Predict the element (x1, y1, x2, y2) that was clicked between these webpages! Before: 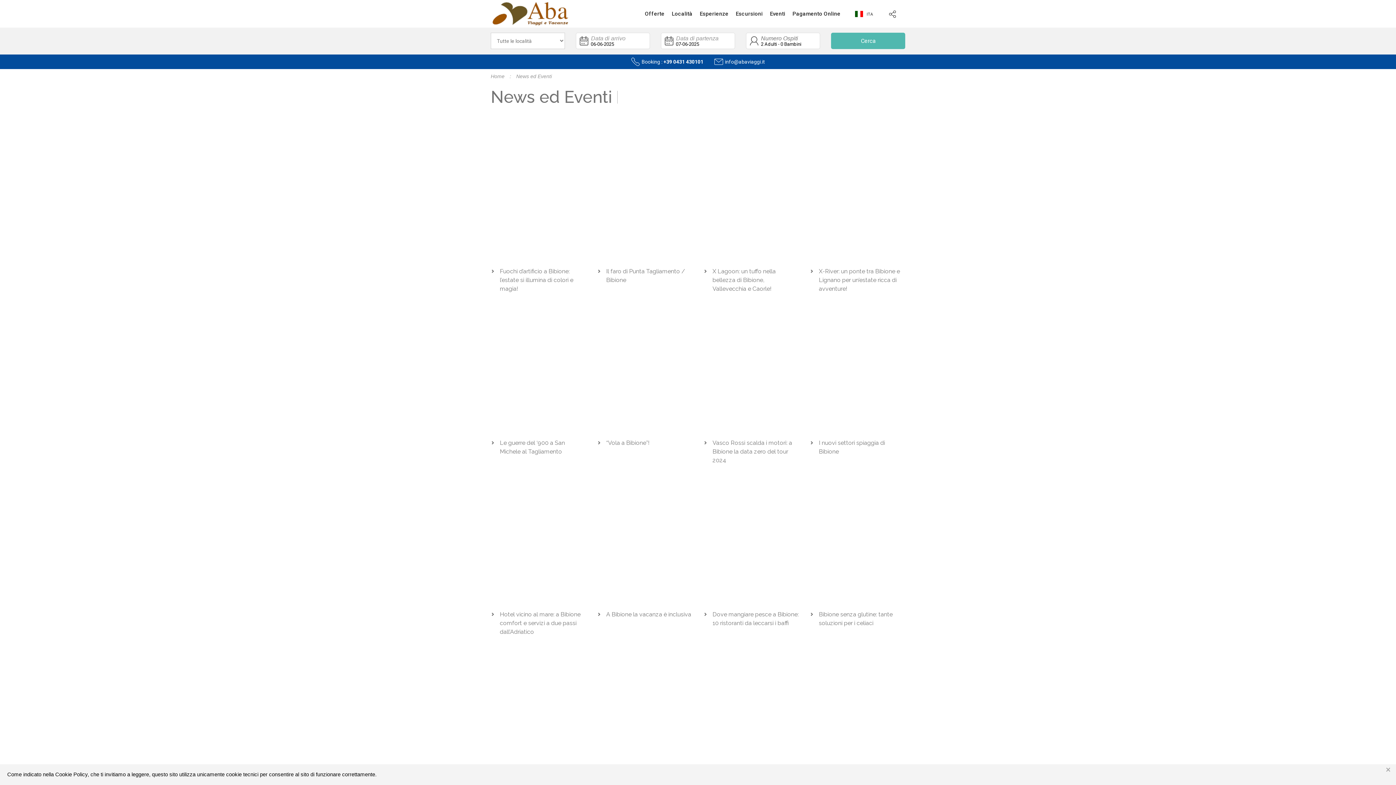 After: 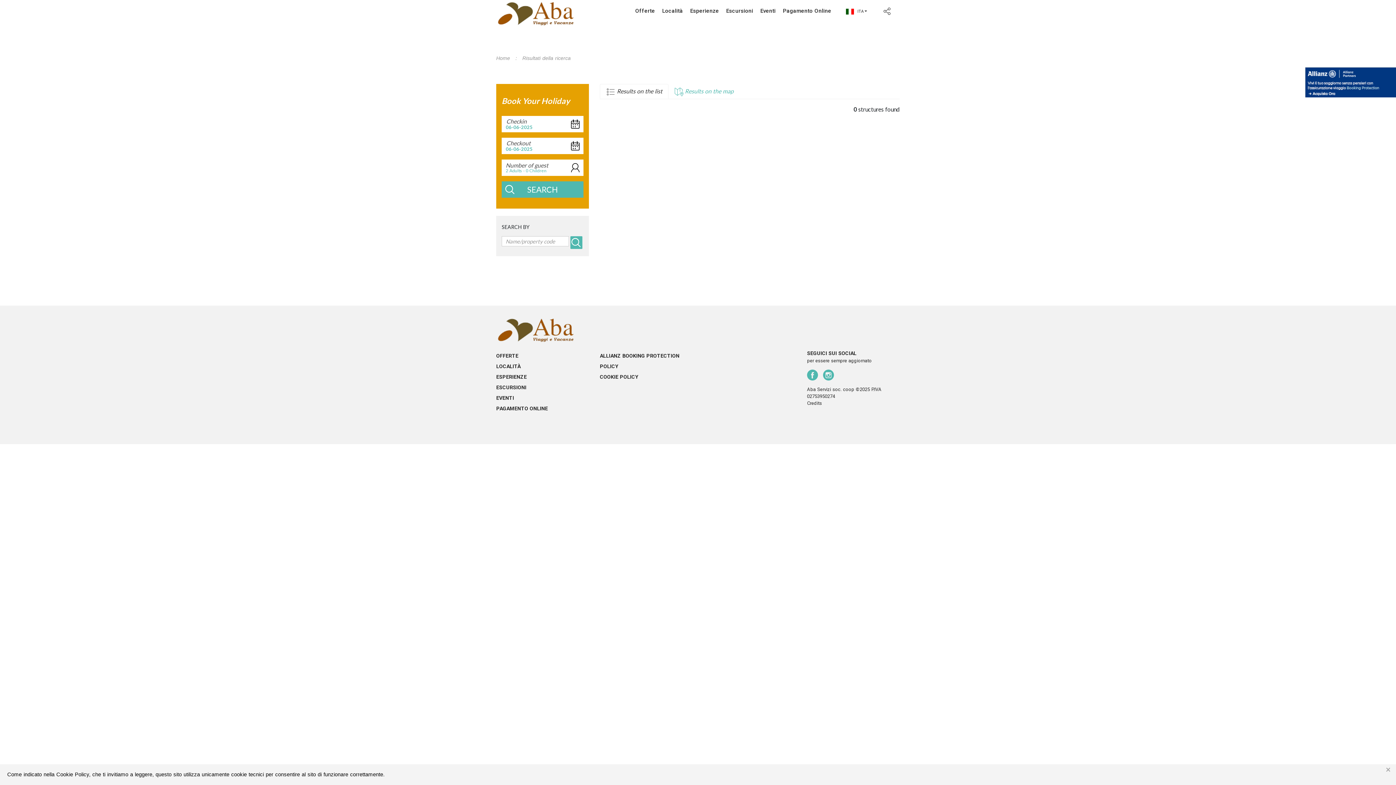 Action: bbox: (831, 32, 905, 49) label: Cerca